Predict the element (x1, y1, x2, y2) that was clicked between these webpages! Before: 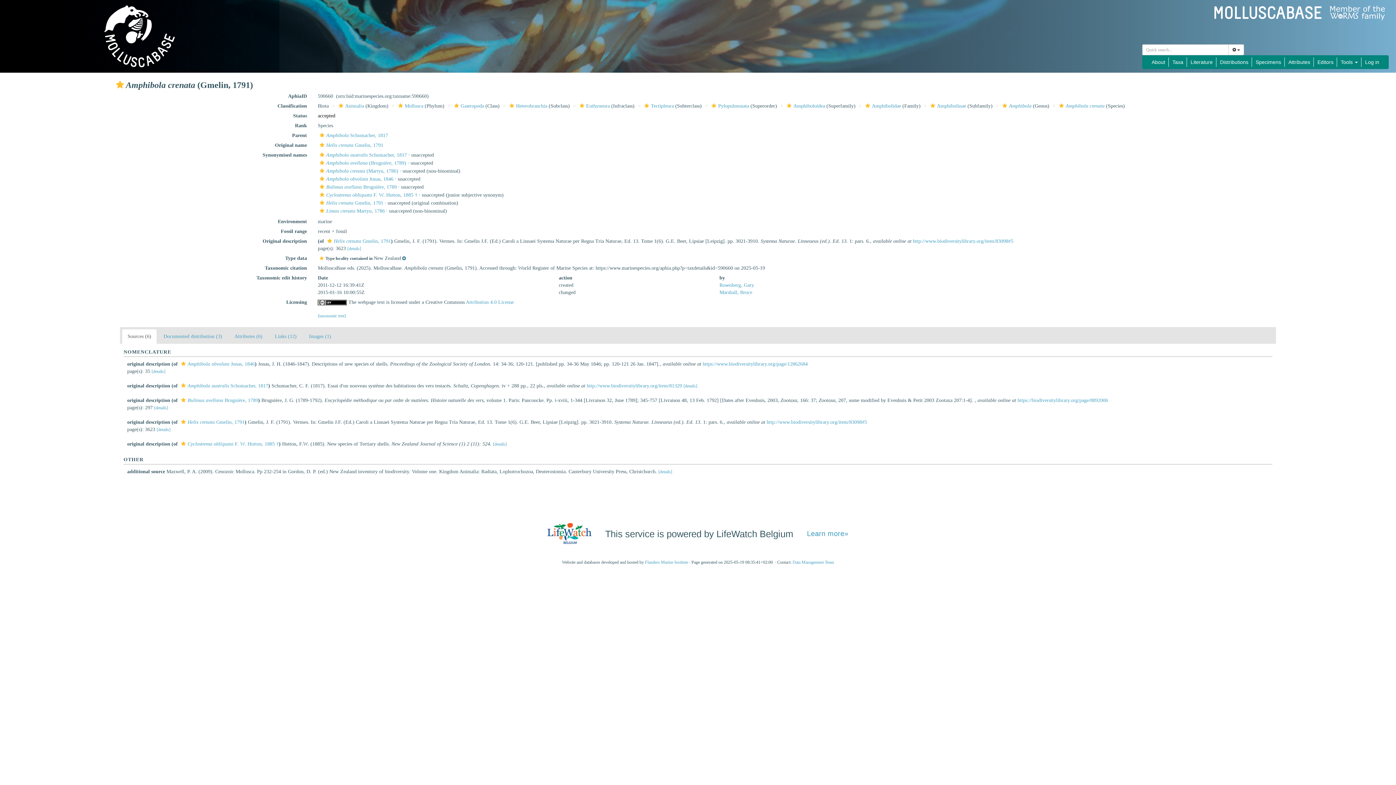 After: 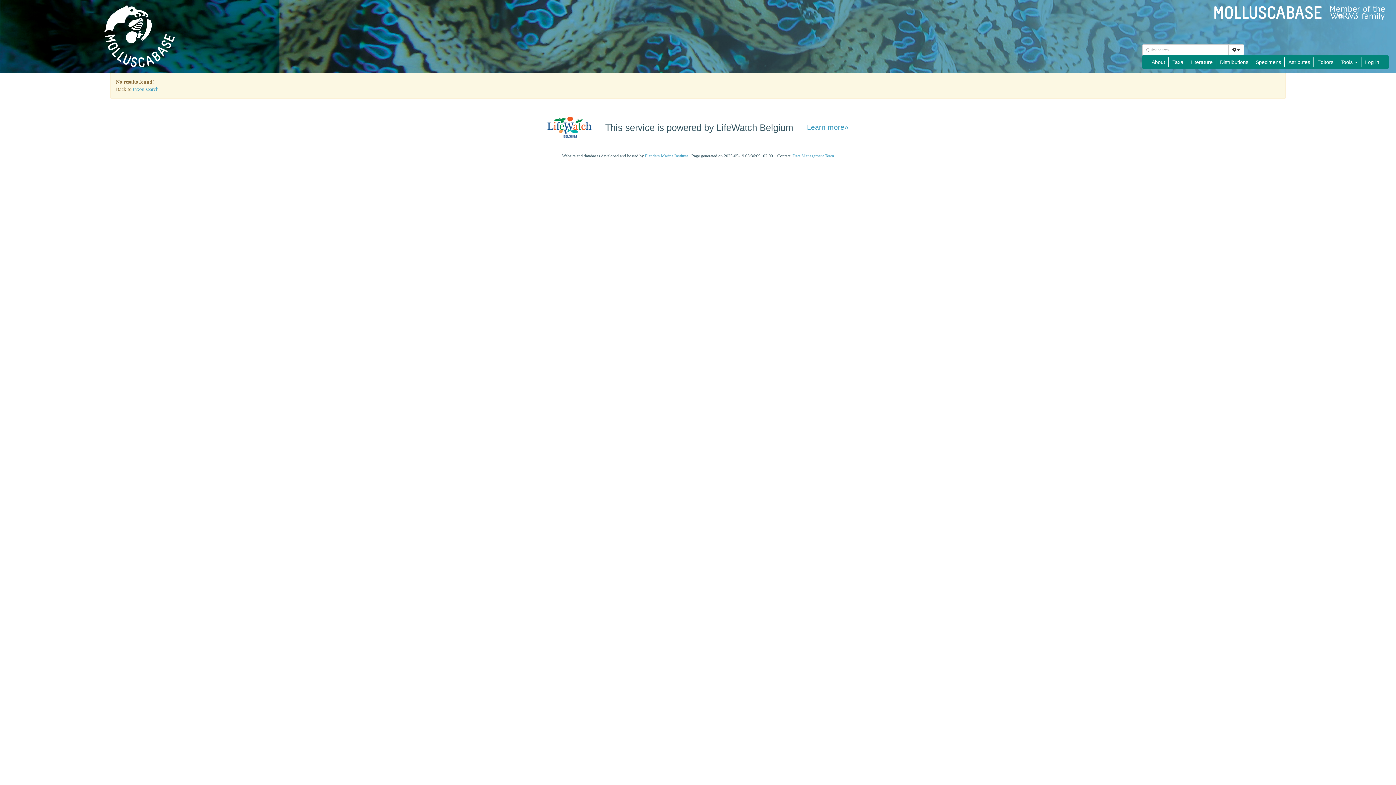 Action: bbox: (317, 168, 326, 173)